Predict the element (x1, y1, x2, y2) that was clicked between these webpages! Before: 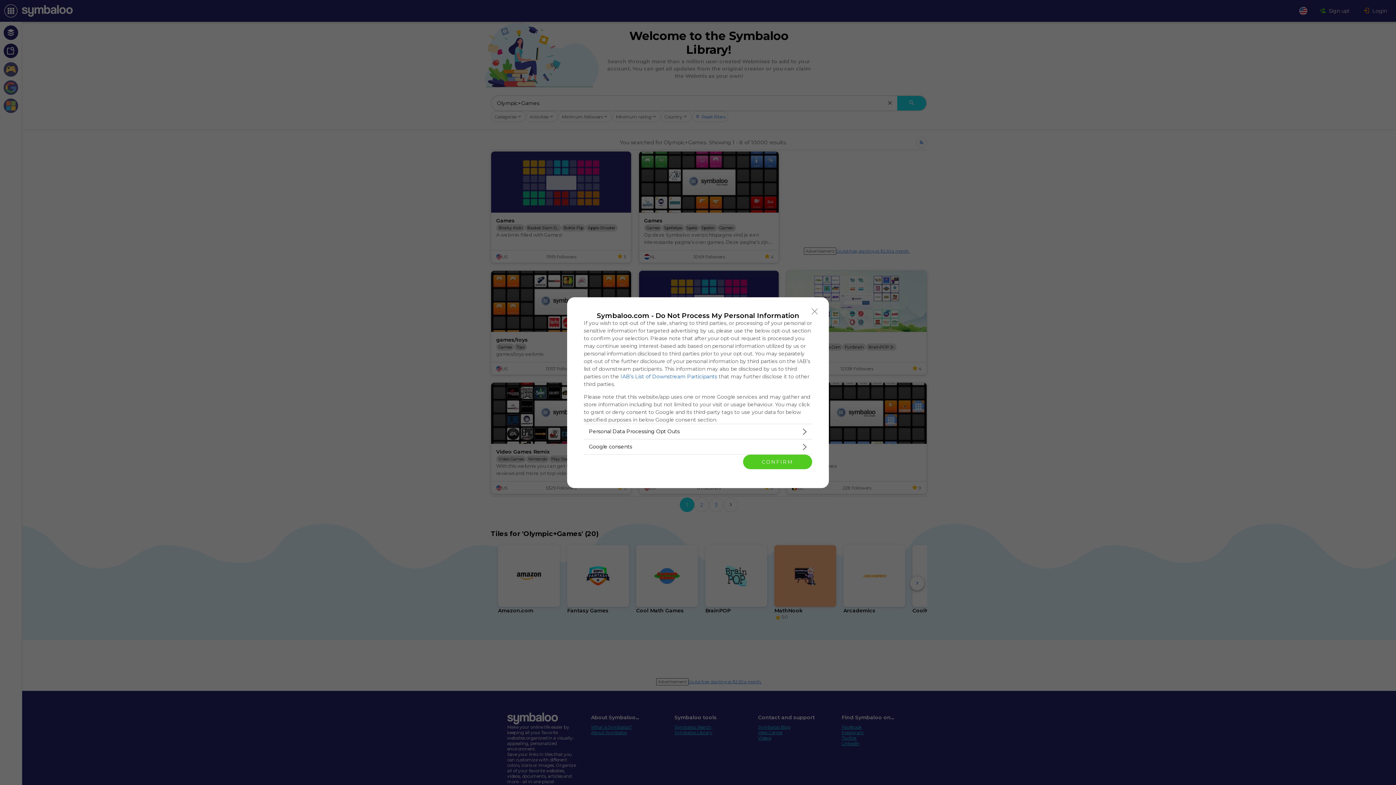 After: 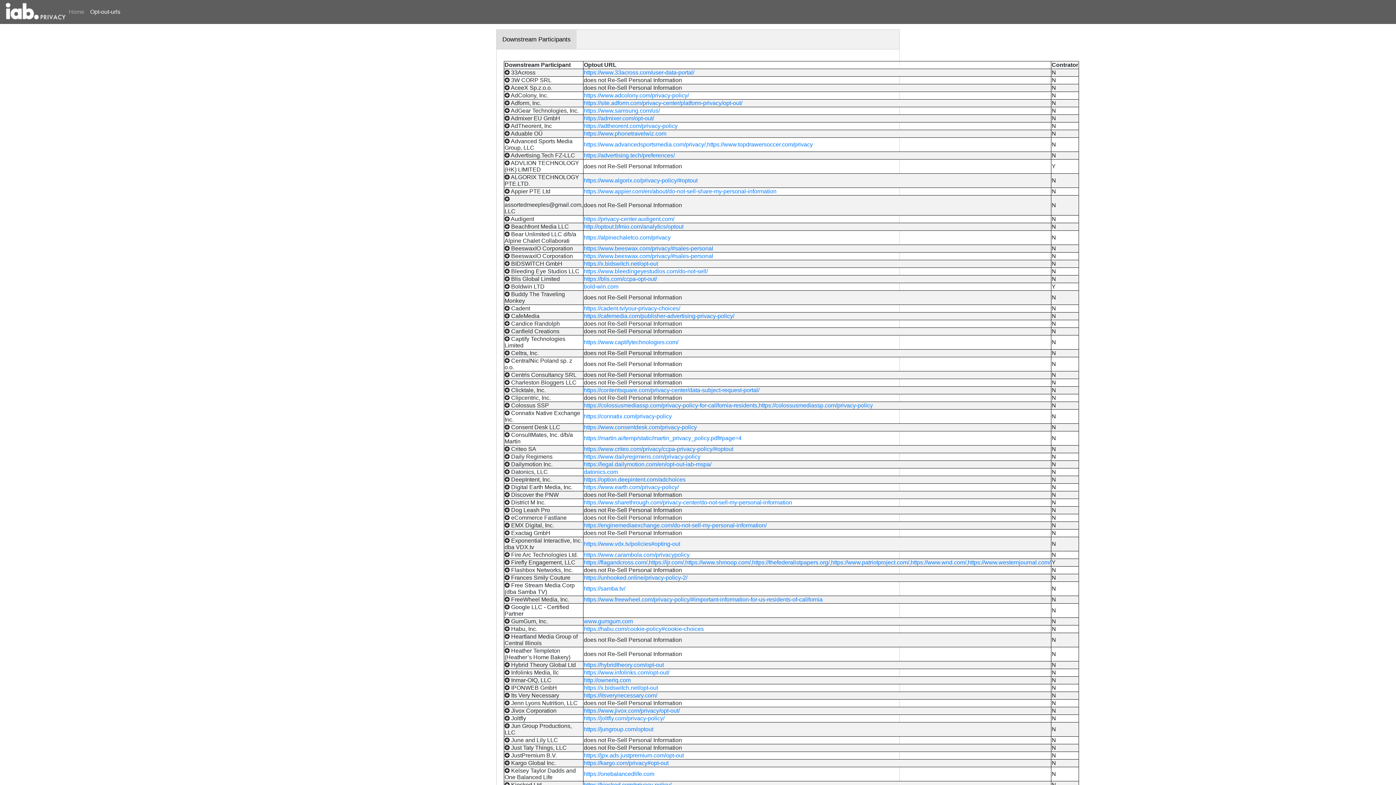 Action: label: IAB’s List of Downstream Participants bbox: (620, 373, 717, 379)